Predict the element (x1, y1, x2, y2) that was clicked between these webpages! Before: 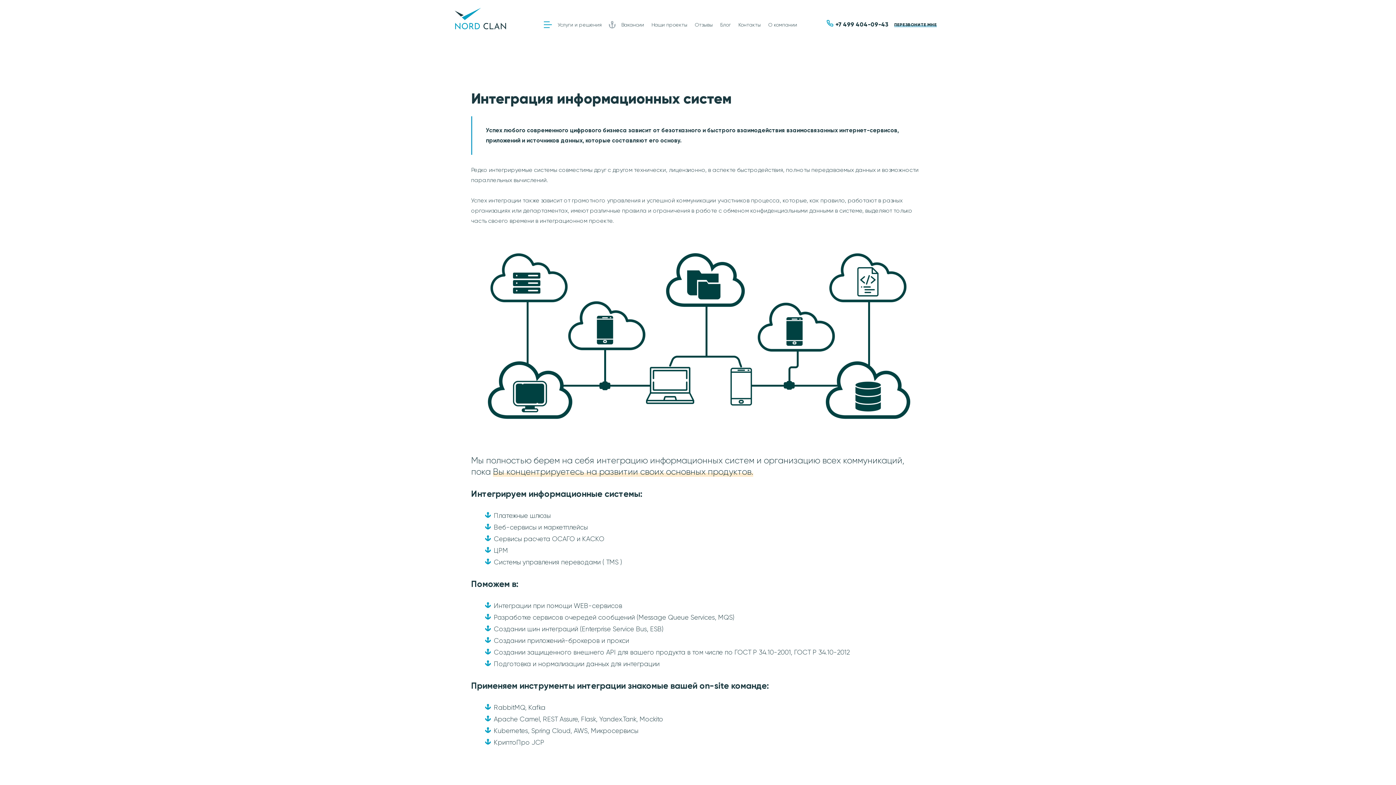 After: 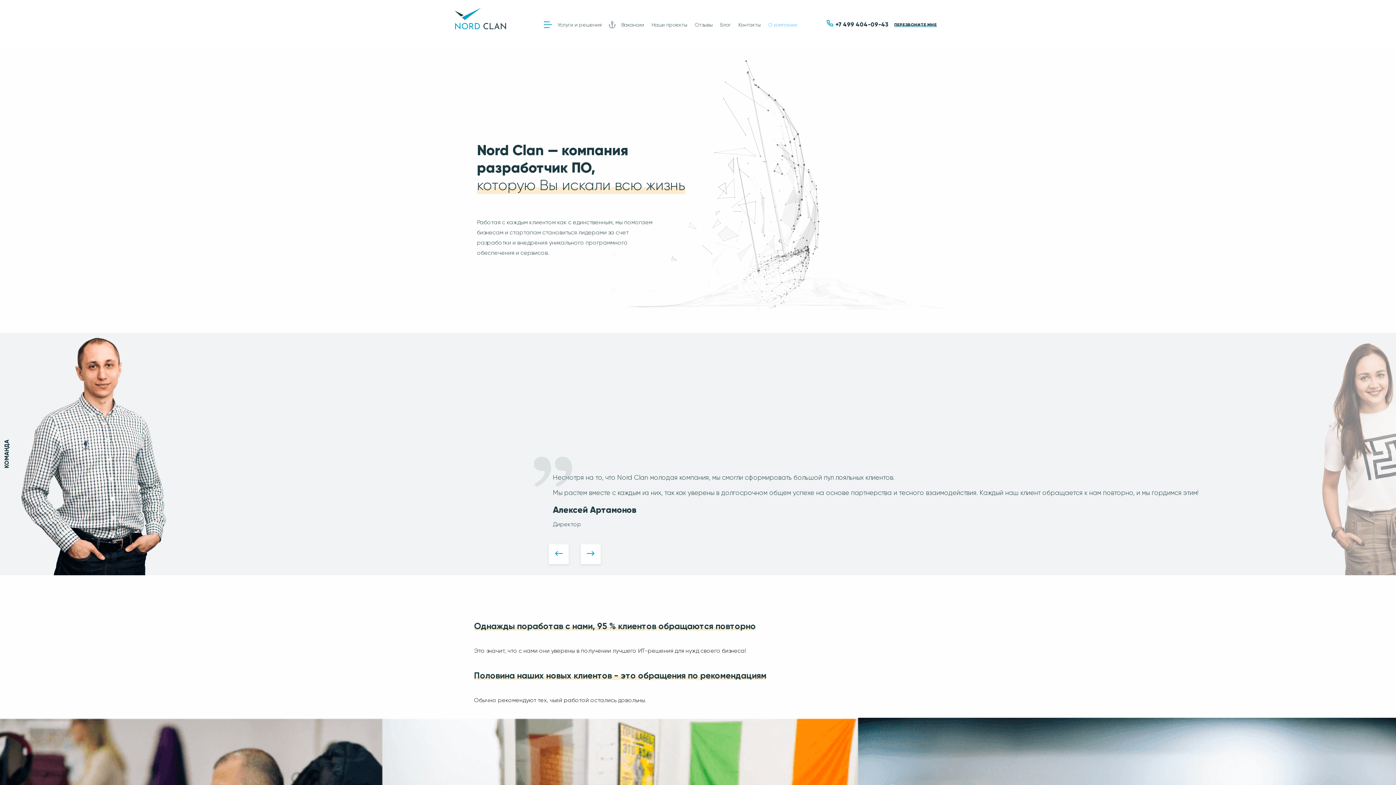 Action: bbox: (768, 21, 797, 27) label: О компании